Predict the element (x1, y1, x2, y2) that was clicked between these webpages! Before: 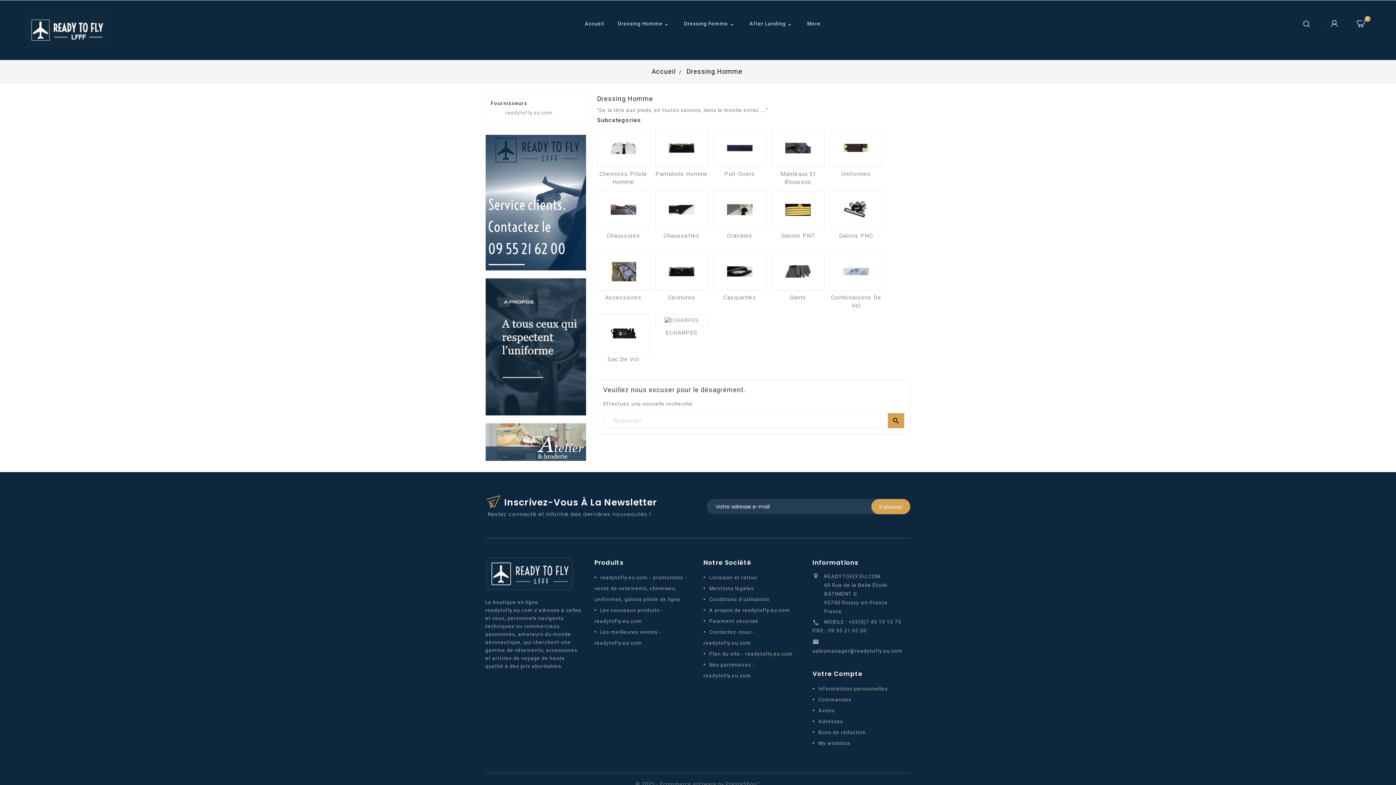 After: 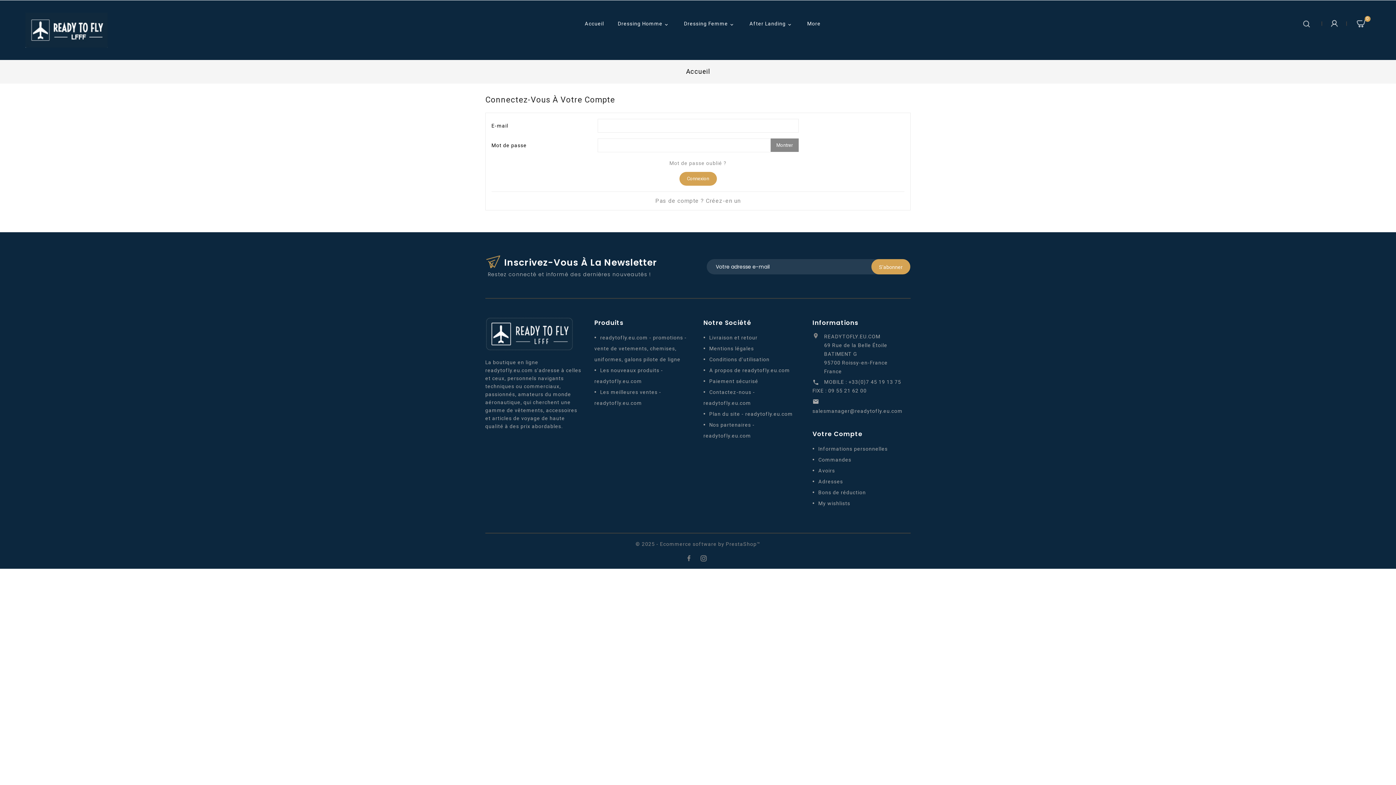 Action: bbox: (818, 729, 866, 735) label: Bons de réduction